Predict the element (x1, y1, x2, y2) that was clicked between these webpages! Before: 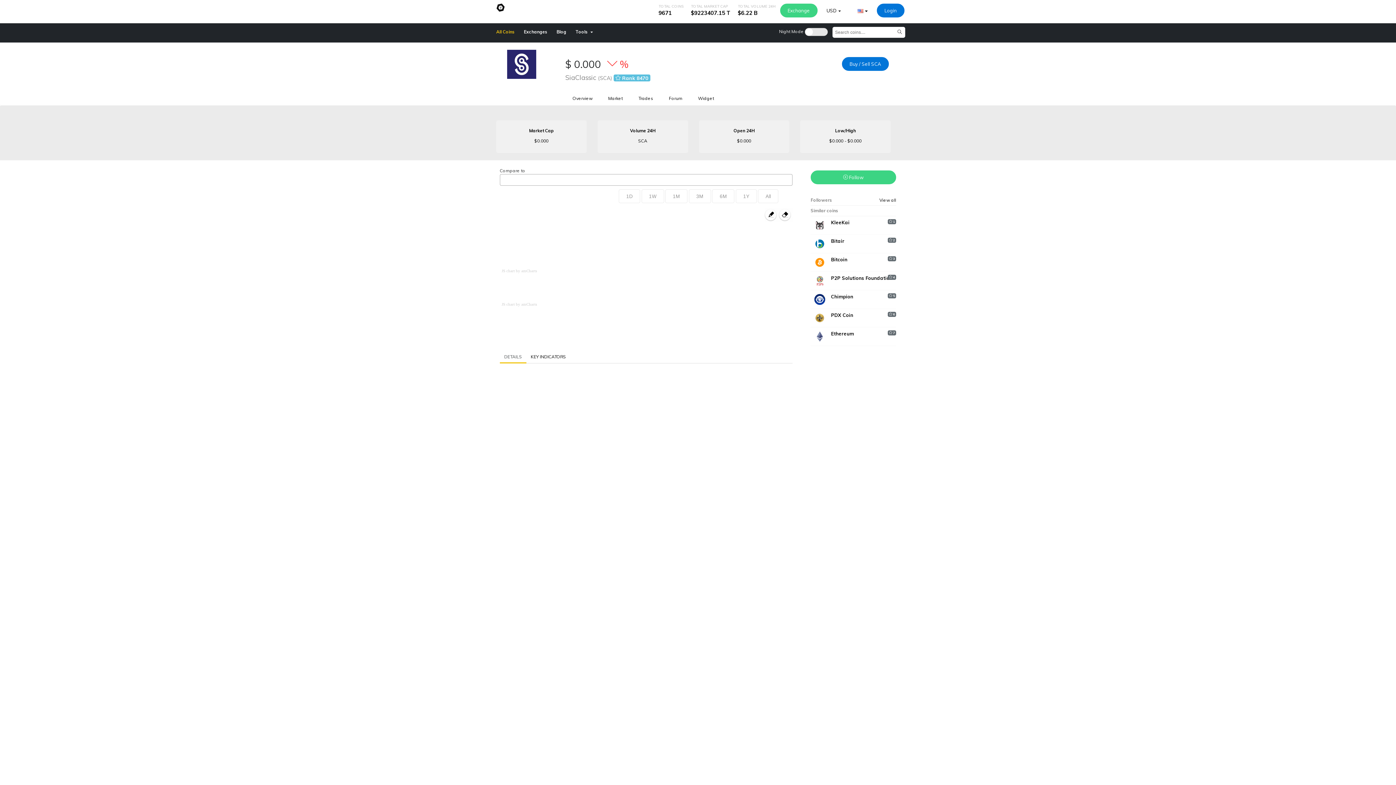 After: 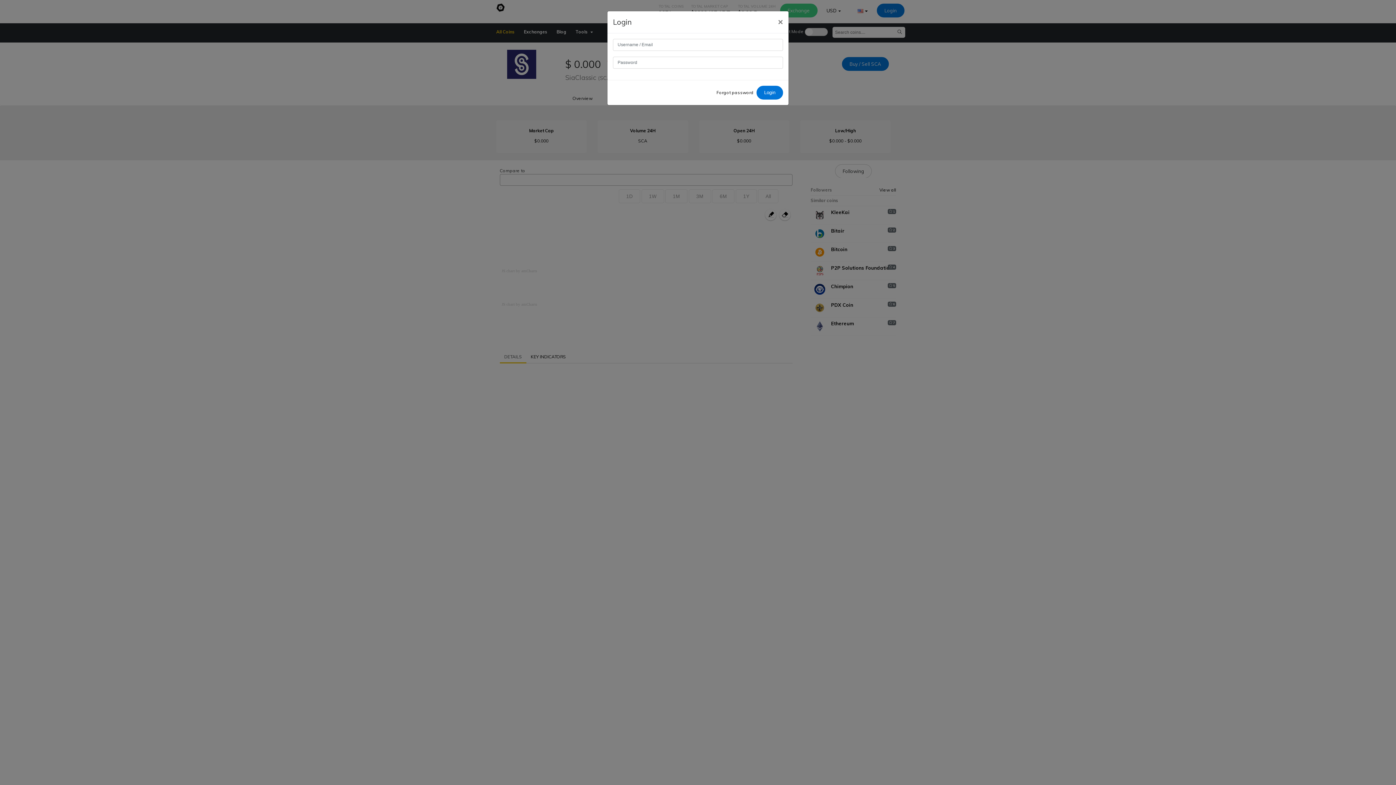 Action: label:  Follow bbox: (810, 170, 896, 184)